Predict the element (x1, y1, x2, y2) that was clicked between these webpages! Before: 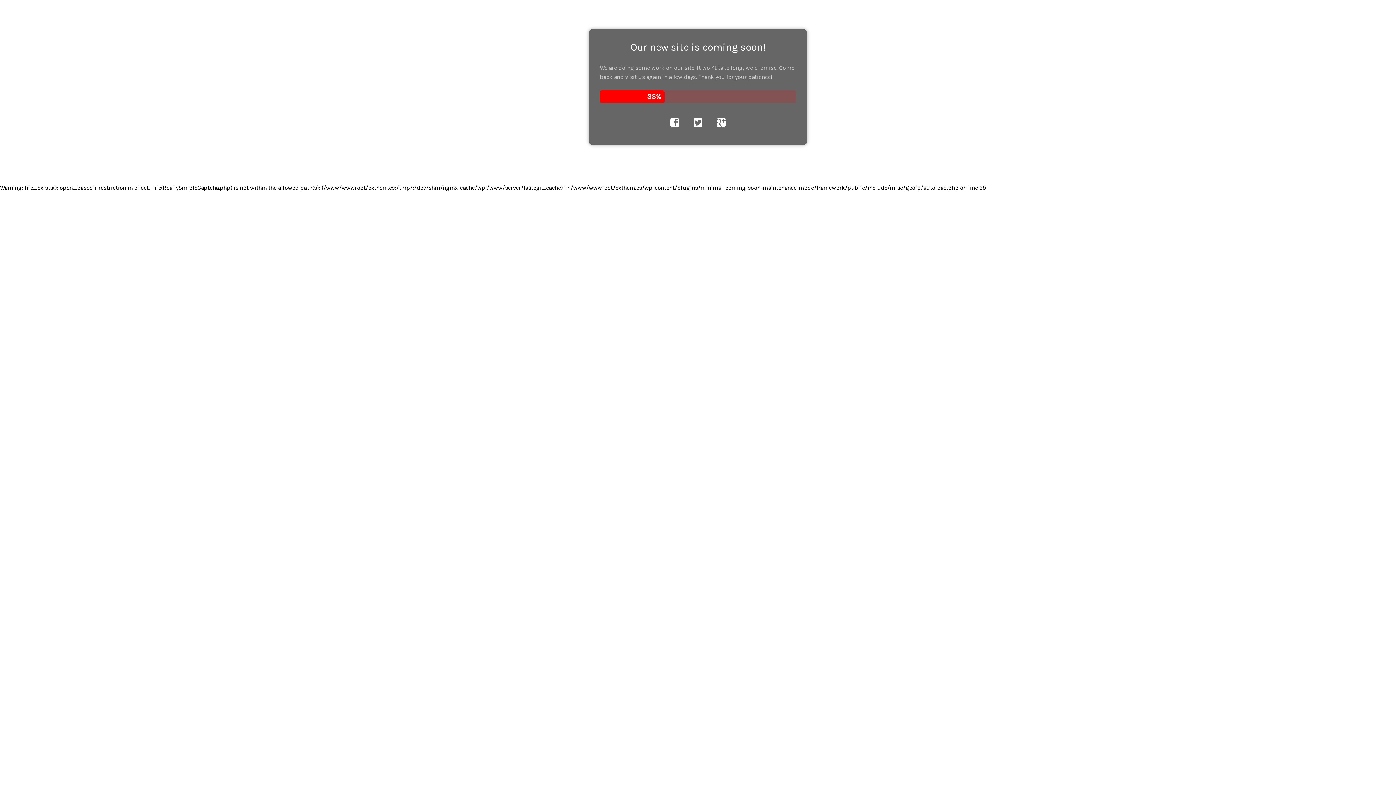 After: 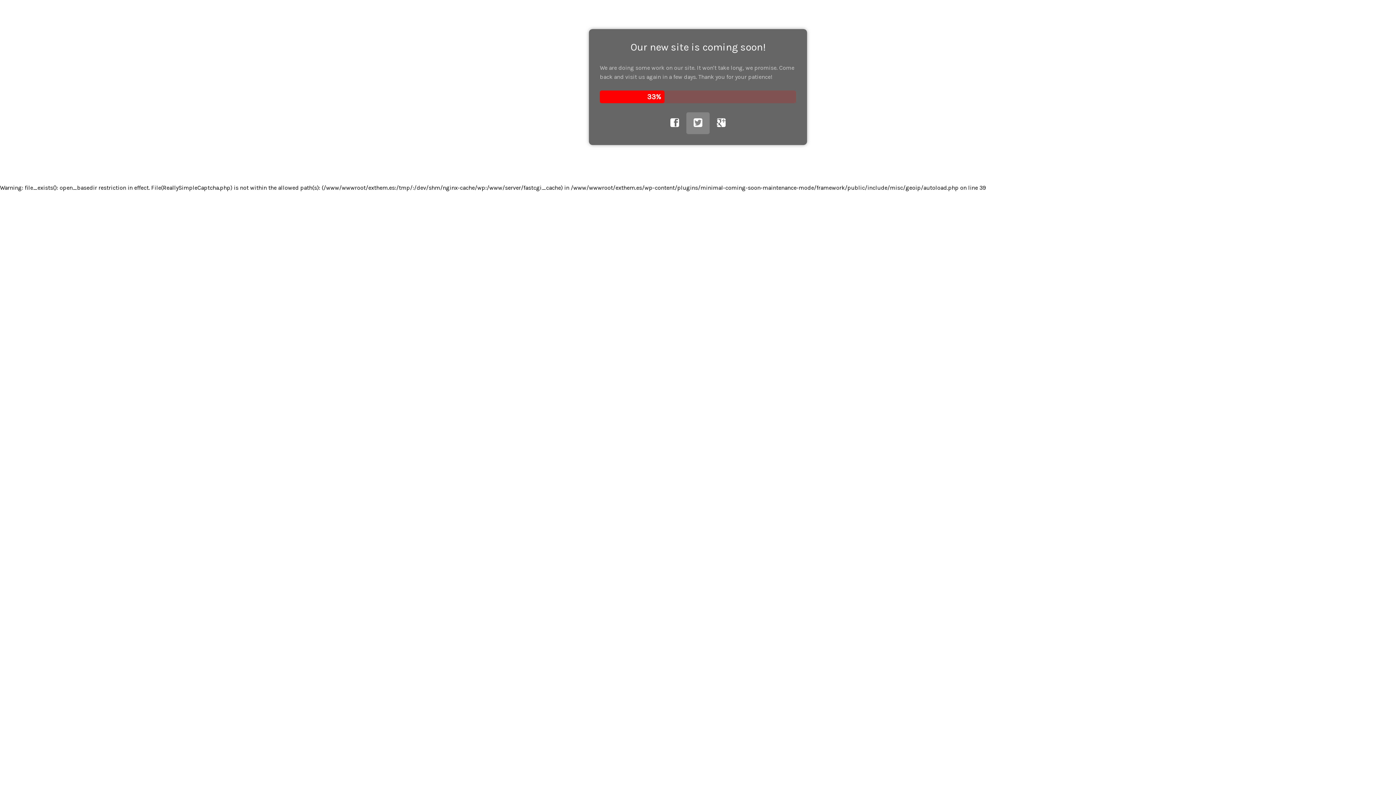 Action: bbox: (693, 118, 702, 128)